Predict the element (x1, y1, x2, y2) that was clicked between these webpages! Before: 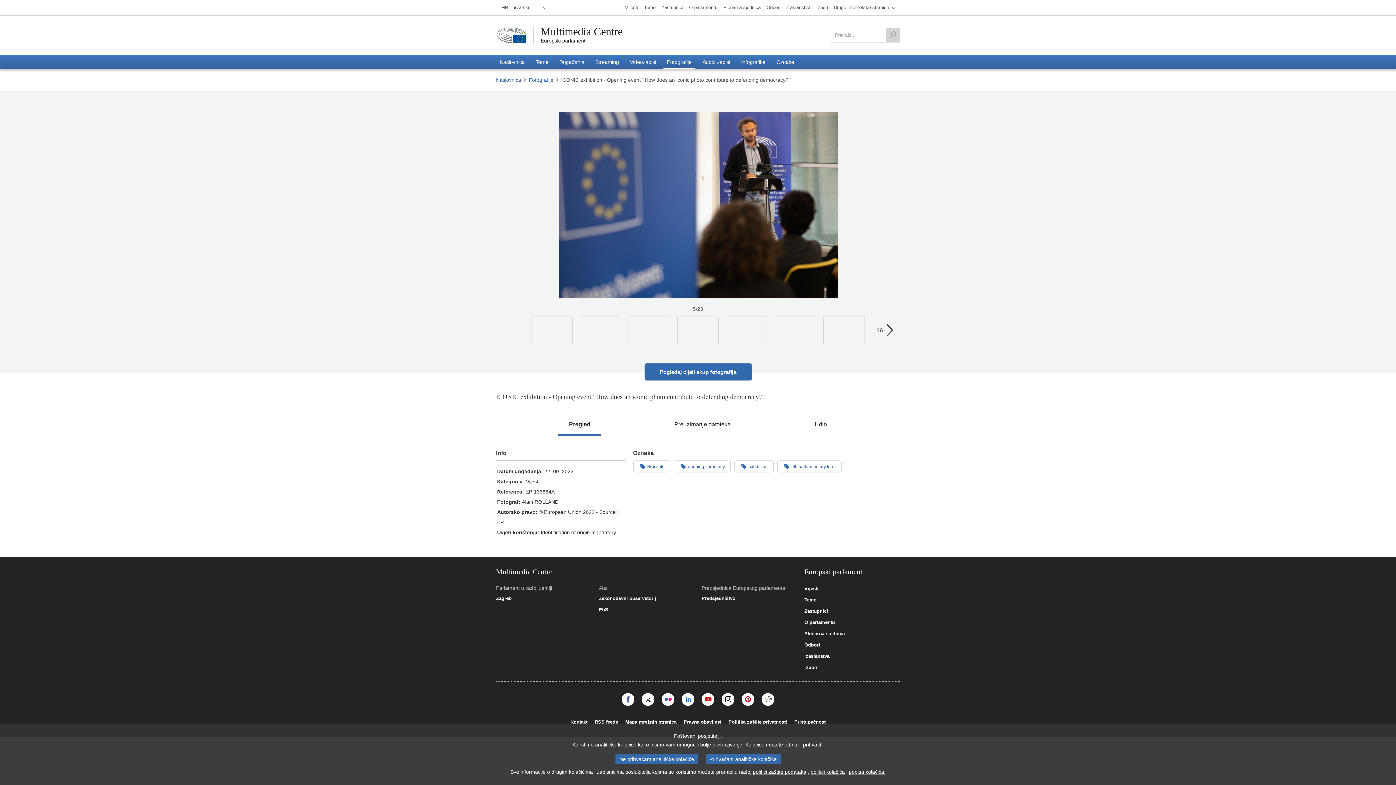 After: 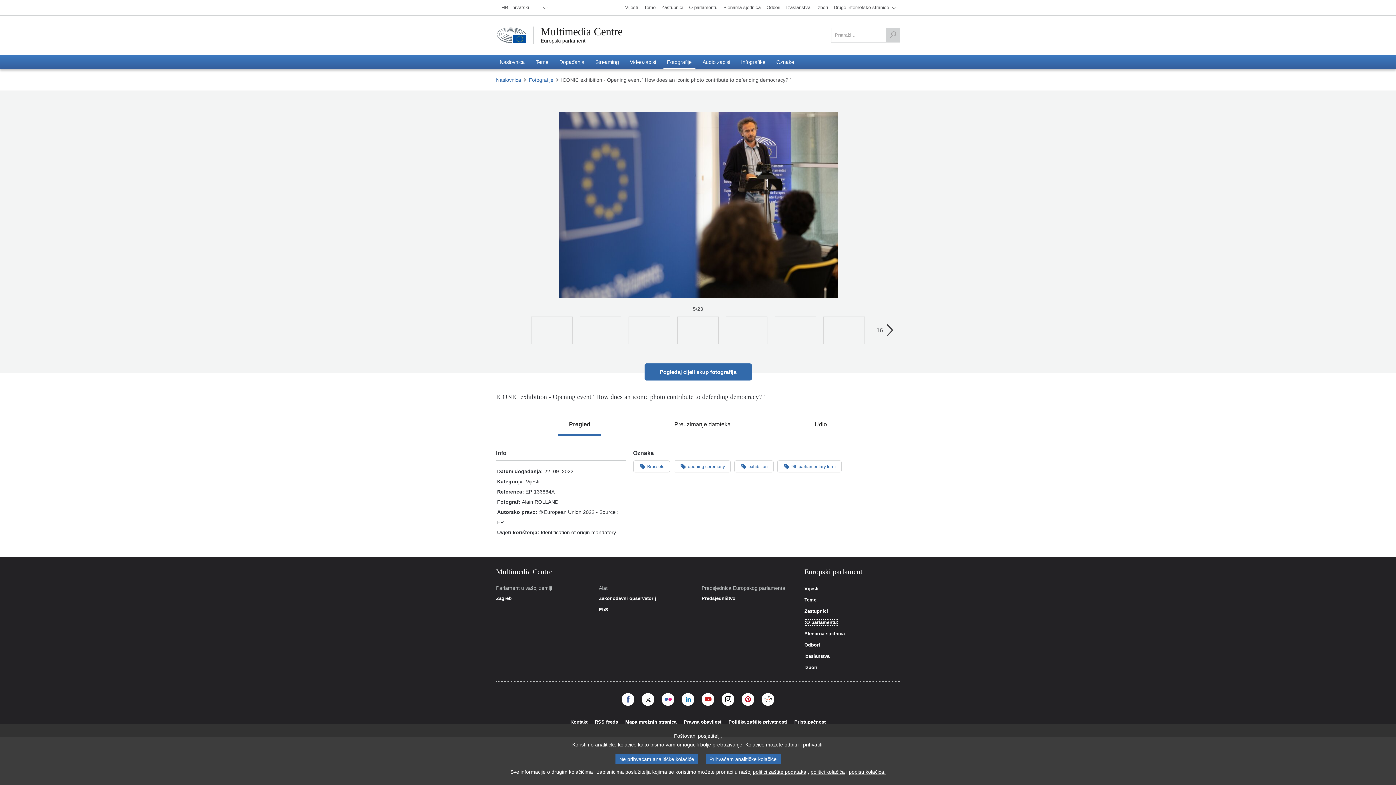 Action: bbox: (804, 620, 835, 625) label: O parlamentu